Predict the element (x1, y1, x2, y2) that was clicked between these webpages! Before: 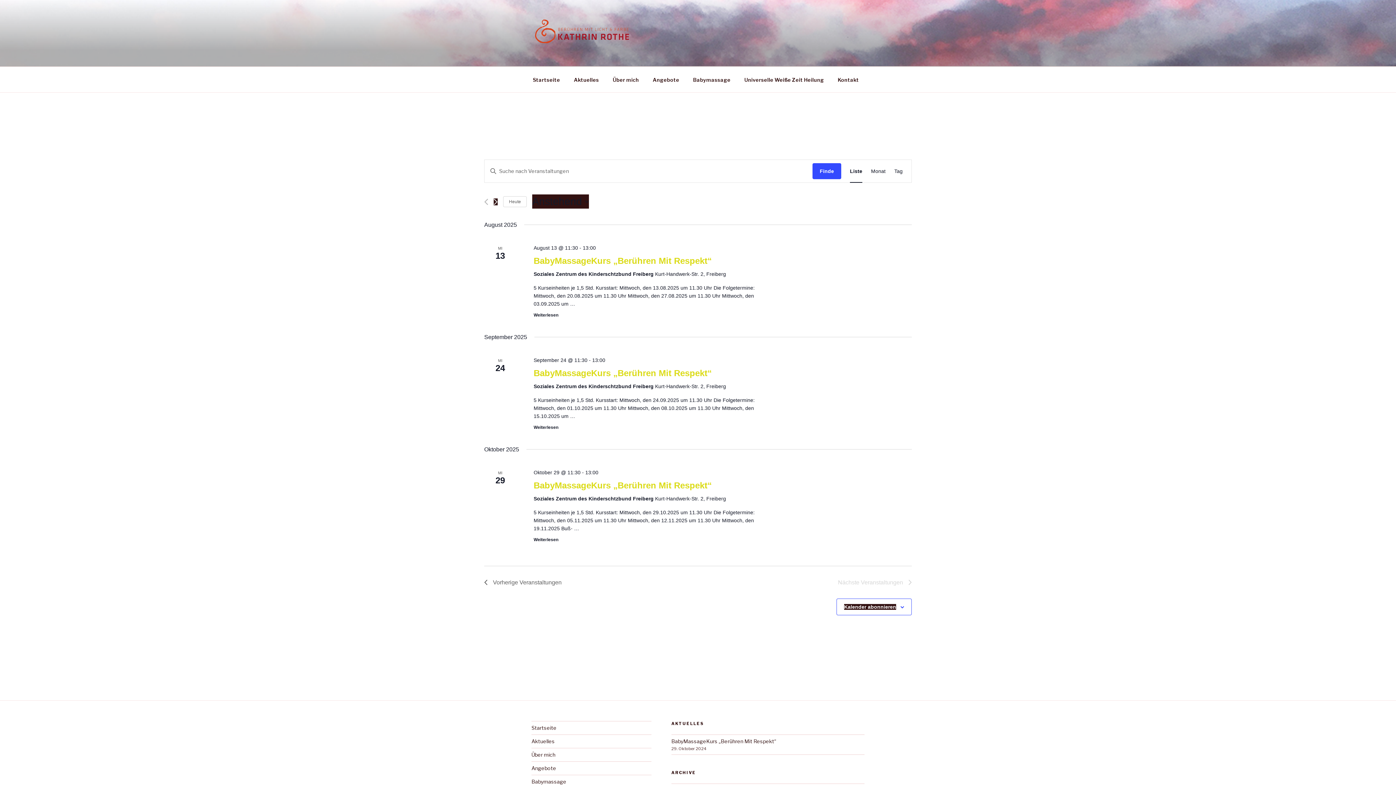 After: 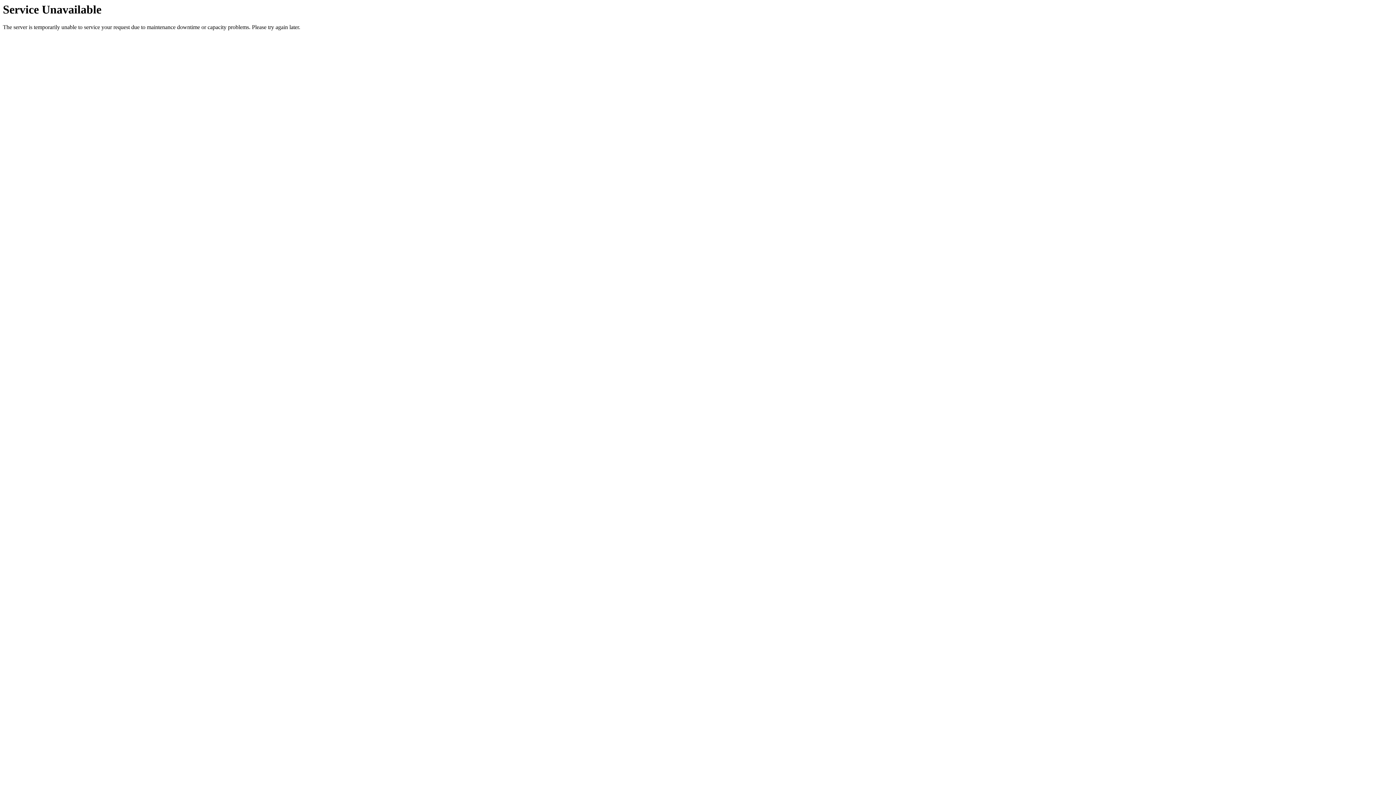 Action: label: Babymassage bbox: (686, 70, 737, 88)